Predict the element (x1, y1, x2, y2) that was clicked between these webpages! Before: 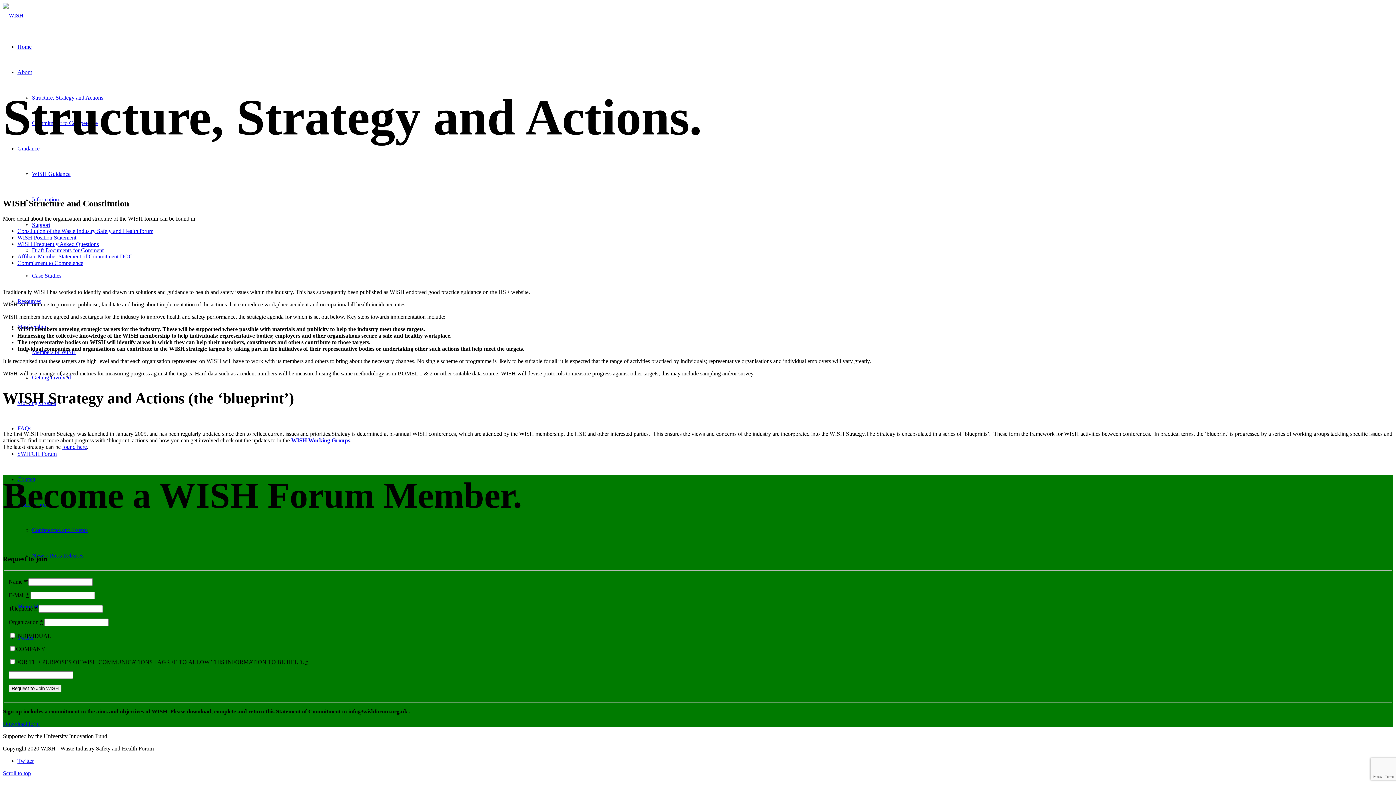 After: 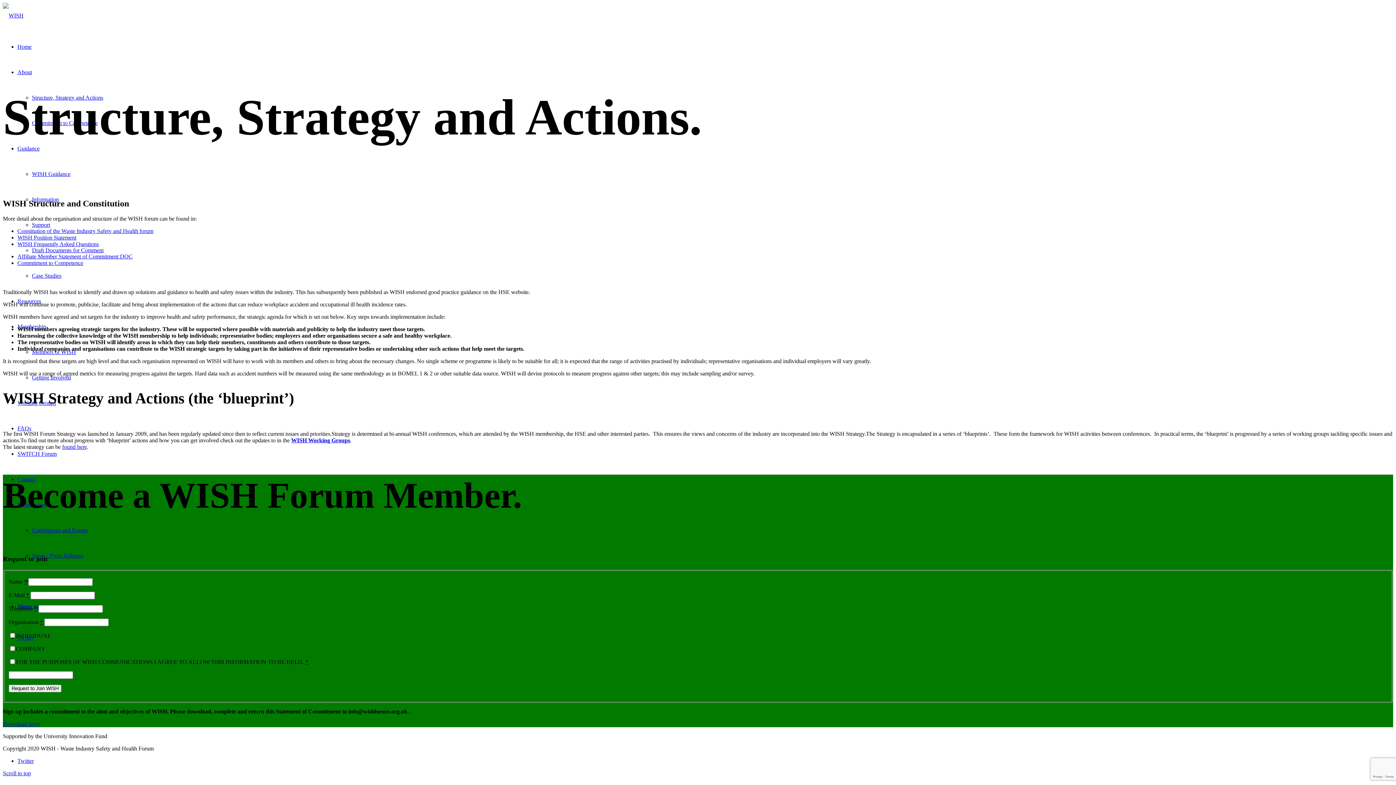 Action: label: WISH Frequently Asked Questions bbox: (17, 241, 98, 247)